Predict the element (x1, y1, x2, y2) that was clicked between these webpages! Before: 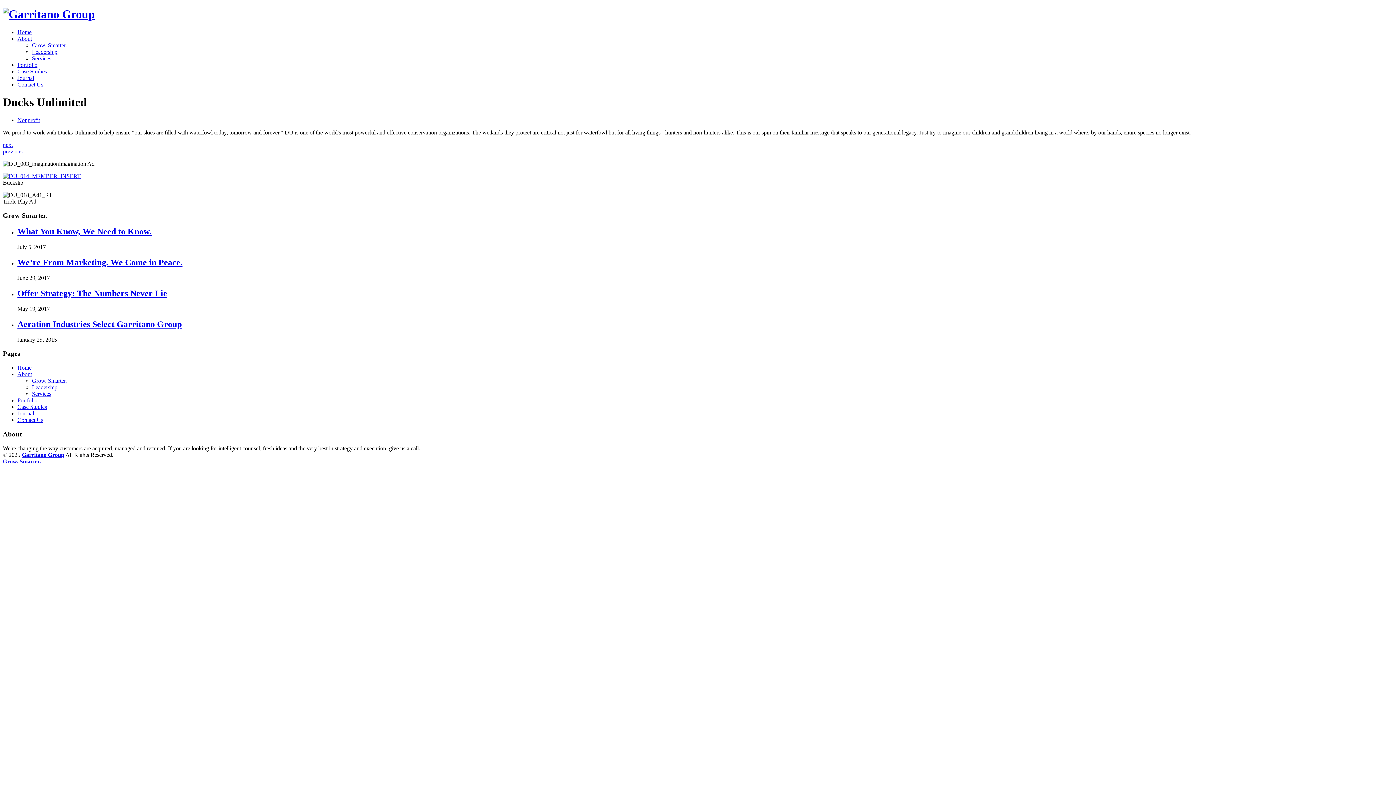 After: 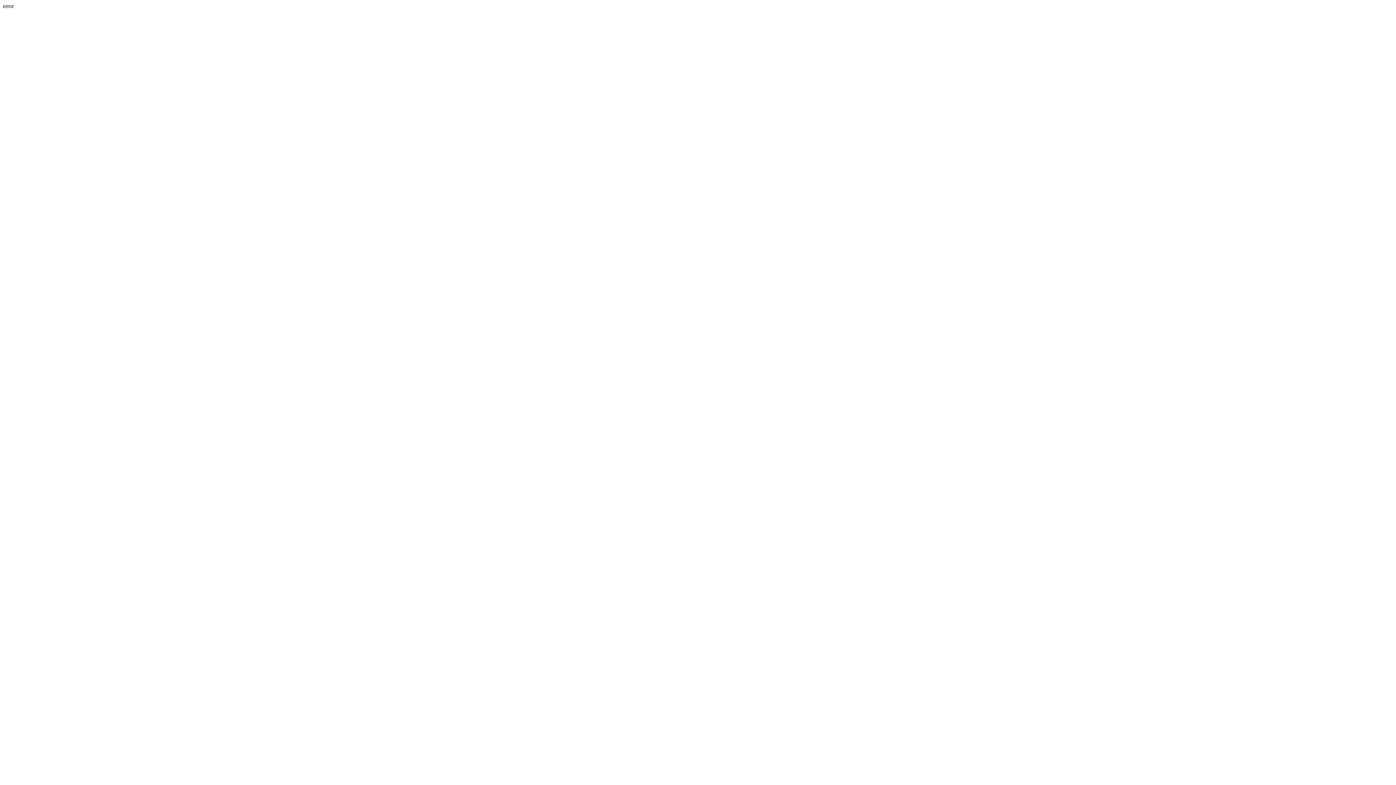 Action: label: Offer Strategy: The Numbers Never Lie bbox: (17, 288, 167, 298)